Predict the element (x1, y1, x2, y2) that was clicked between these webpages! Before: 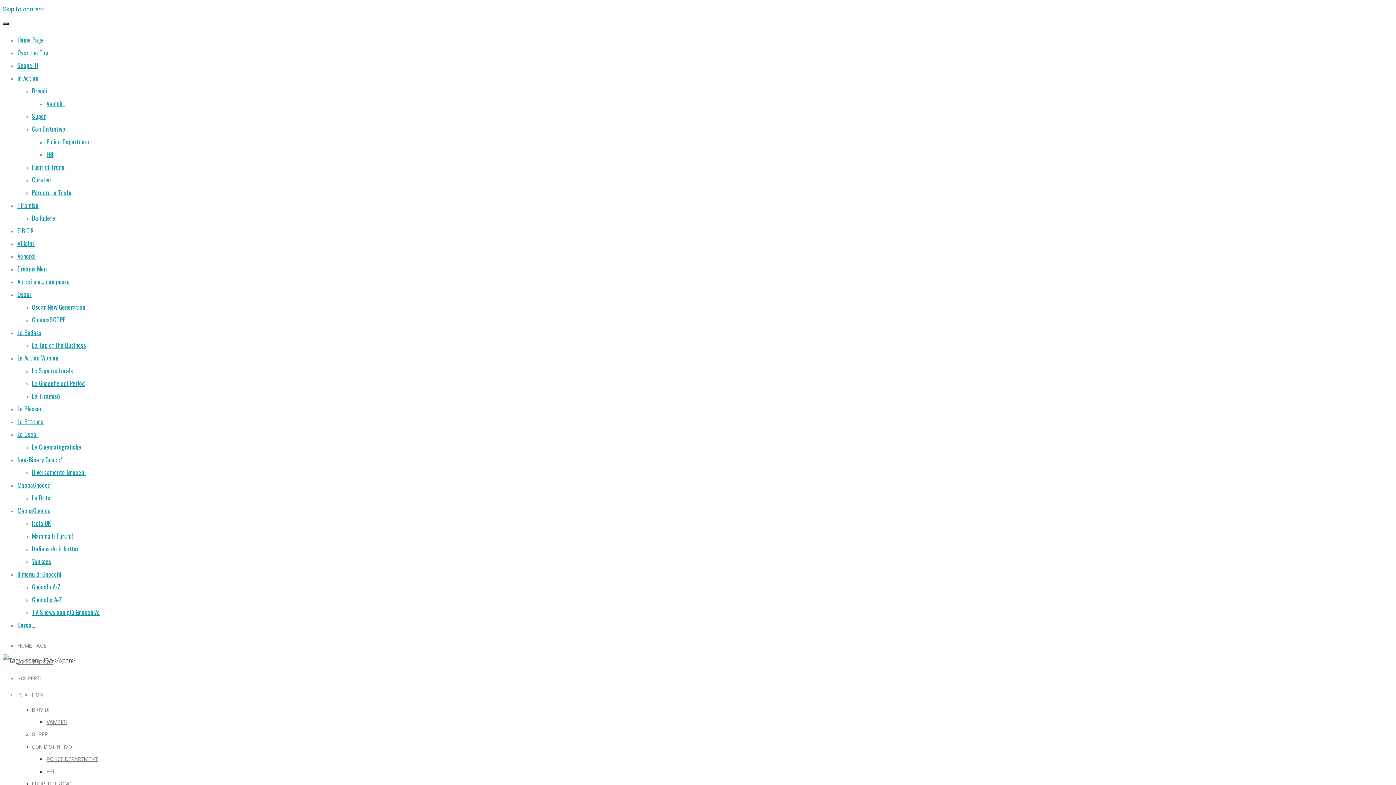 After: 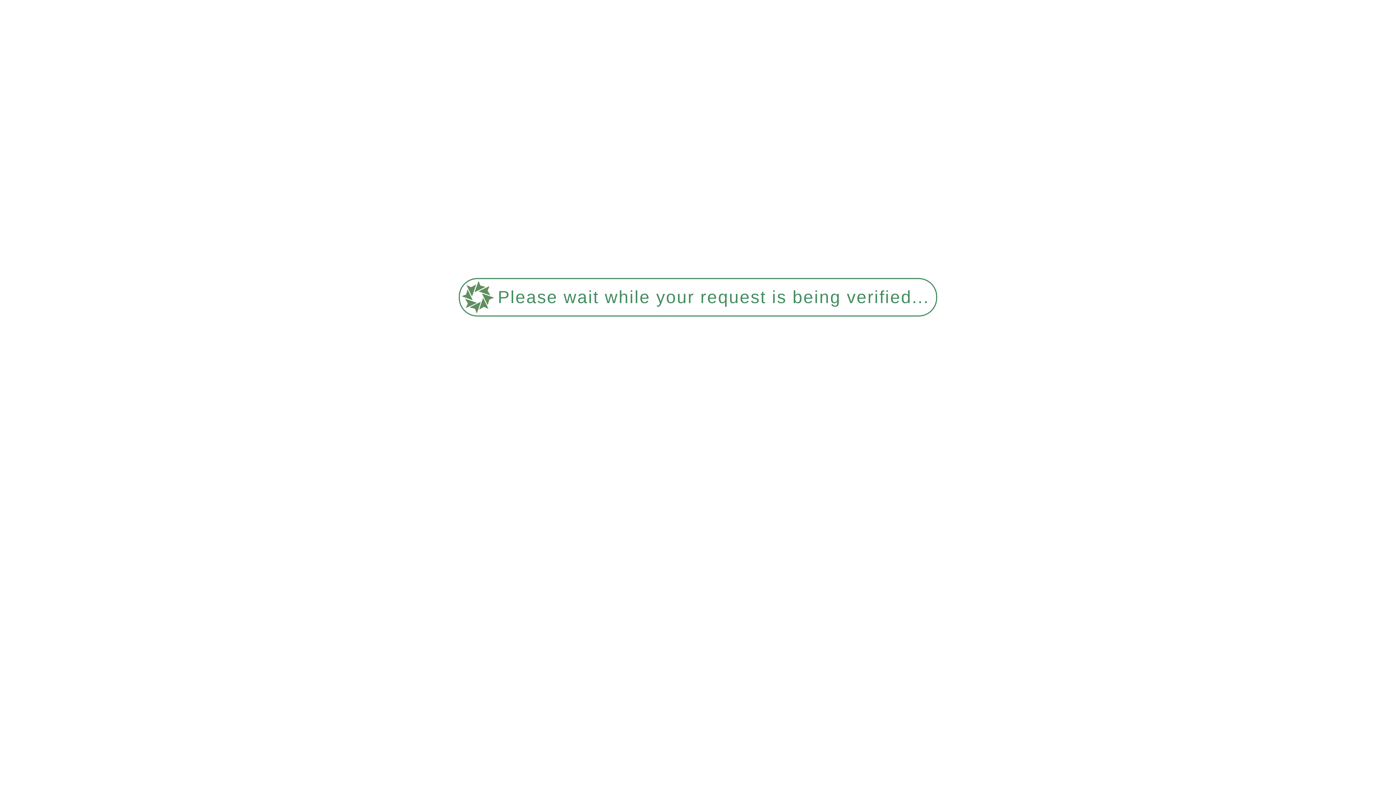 Action: label: MappaGnocca bbox: (17, 480, 50, 489)